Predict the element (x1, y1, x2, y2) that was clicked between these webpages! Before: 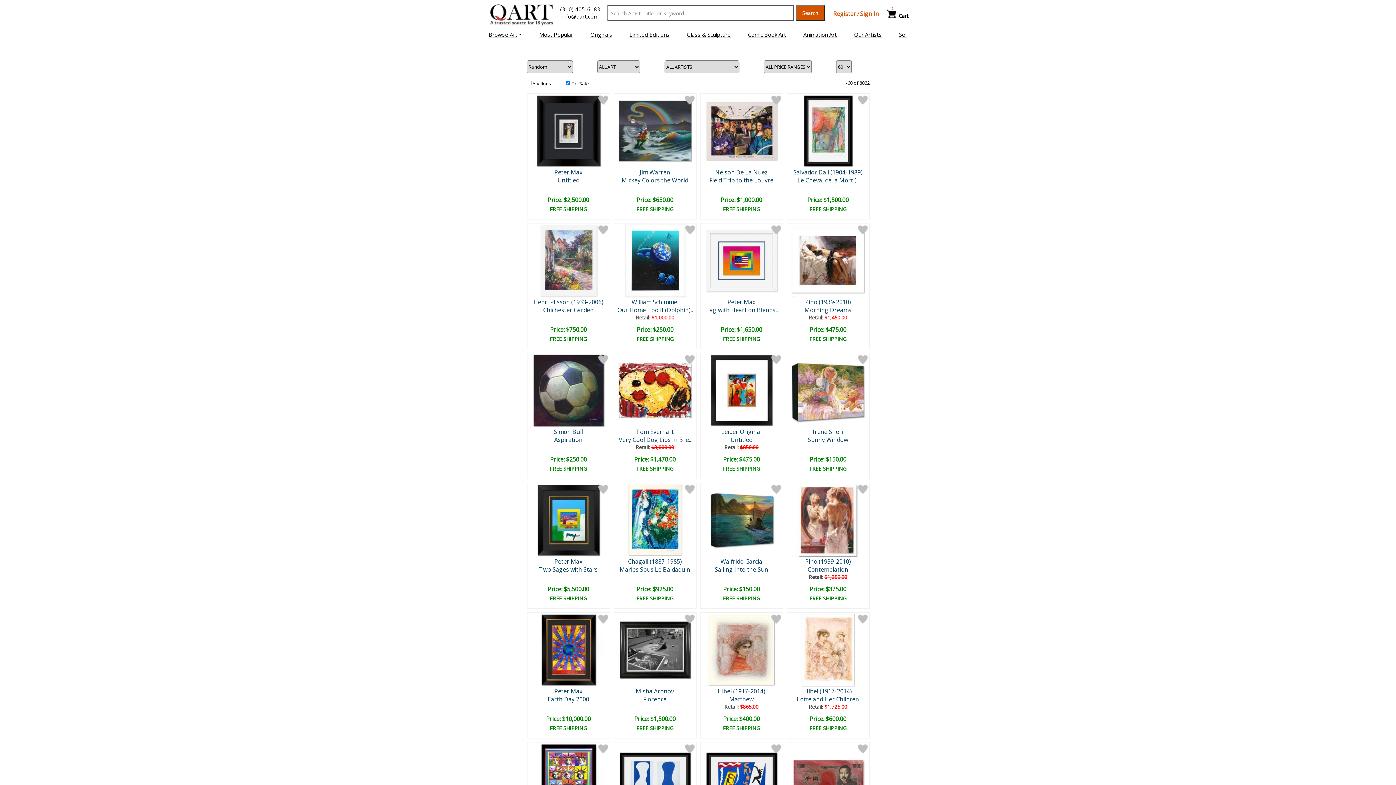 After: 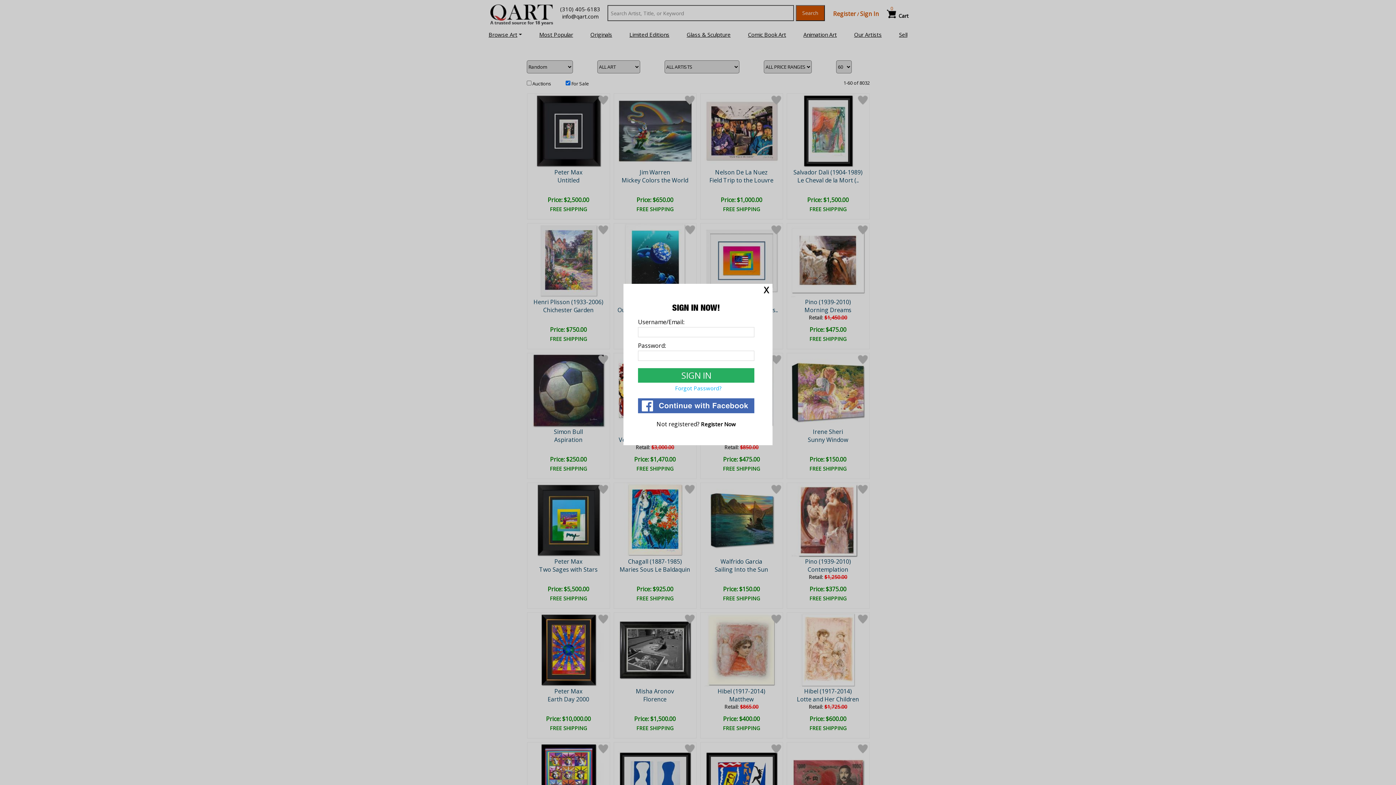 Action: bbox: (772, 613, 782, 623)